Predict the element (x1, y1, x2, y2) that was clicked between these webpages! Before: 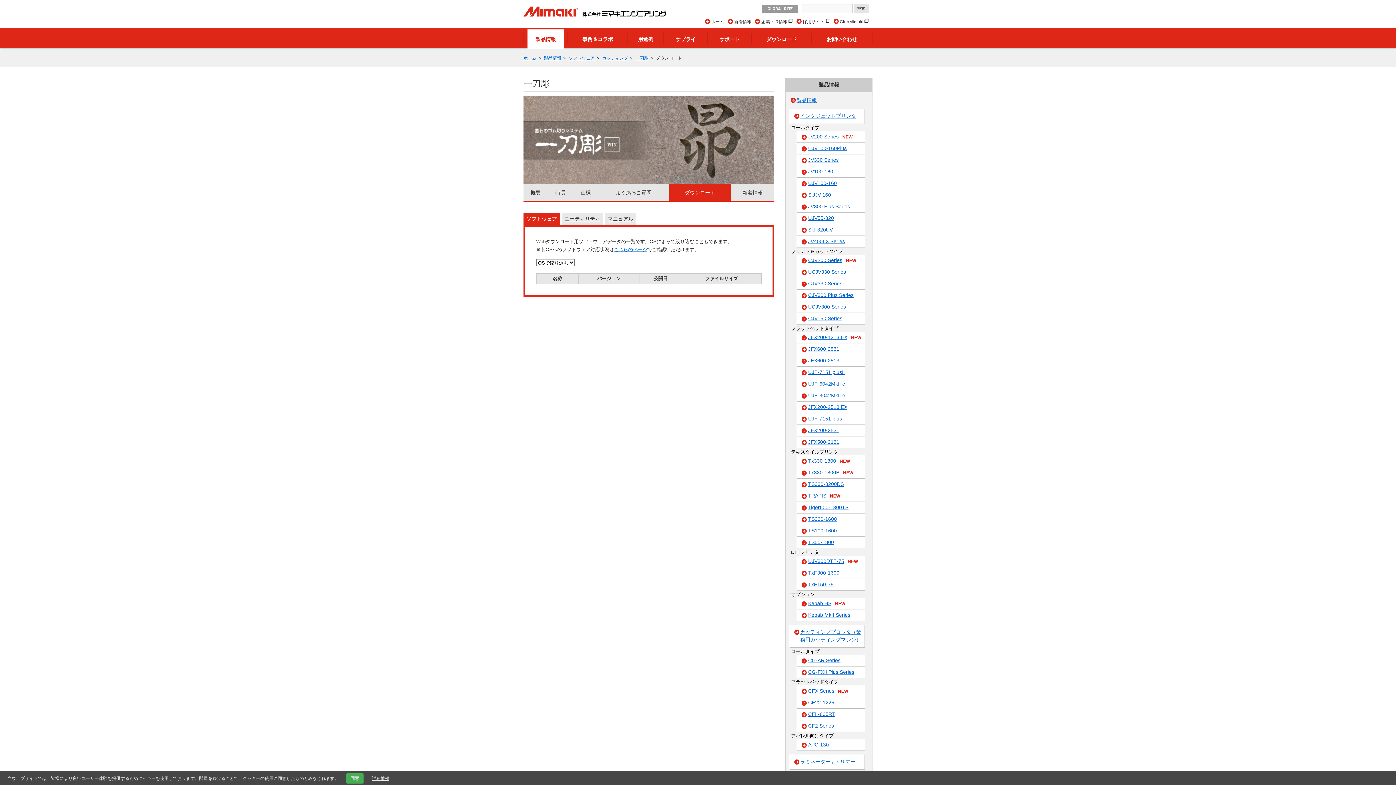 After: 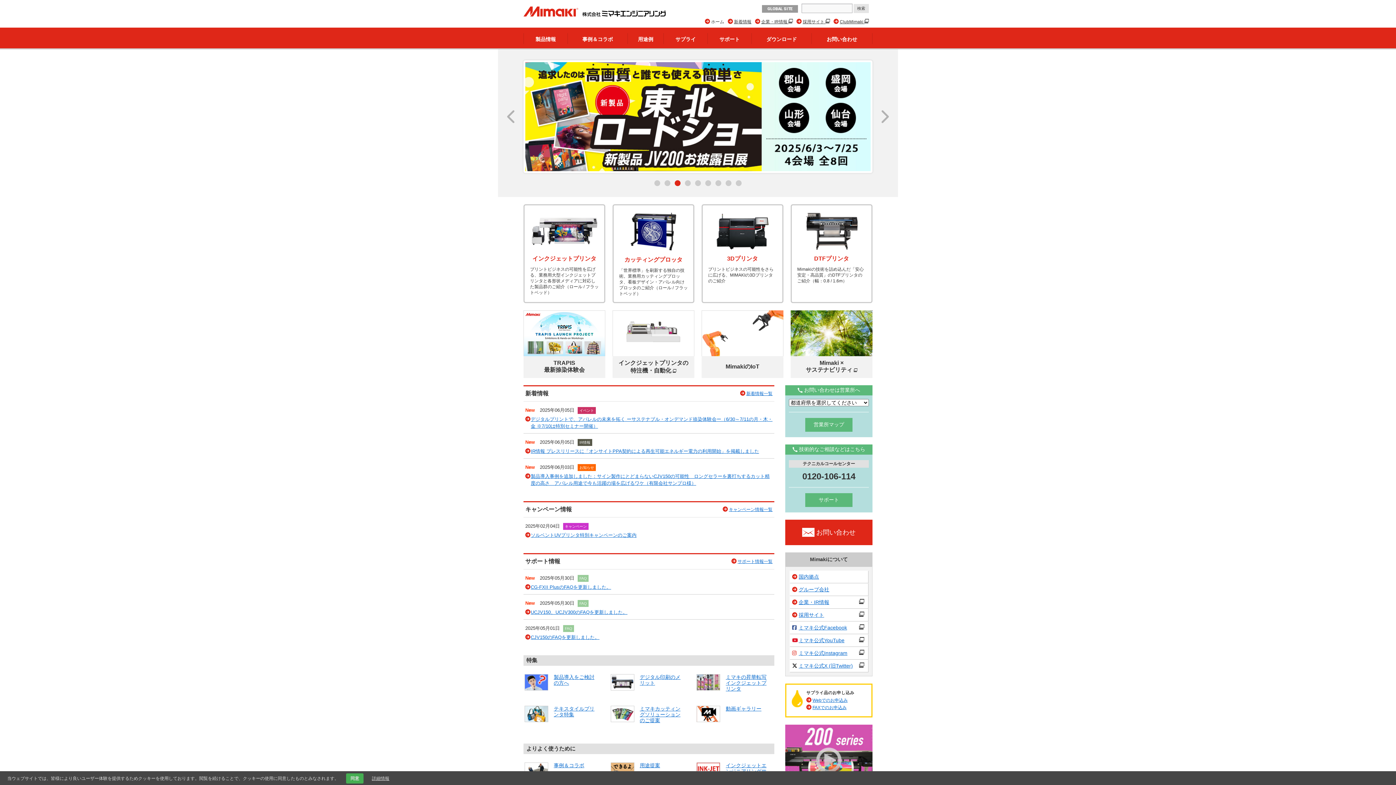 Action: label: ホーム bbox: (523, 55, 536, 60)